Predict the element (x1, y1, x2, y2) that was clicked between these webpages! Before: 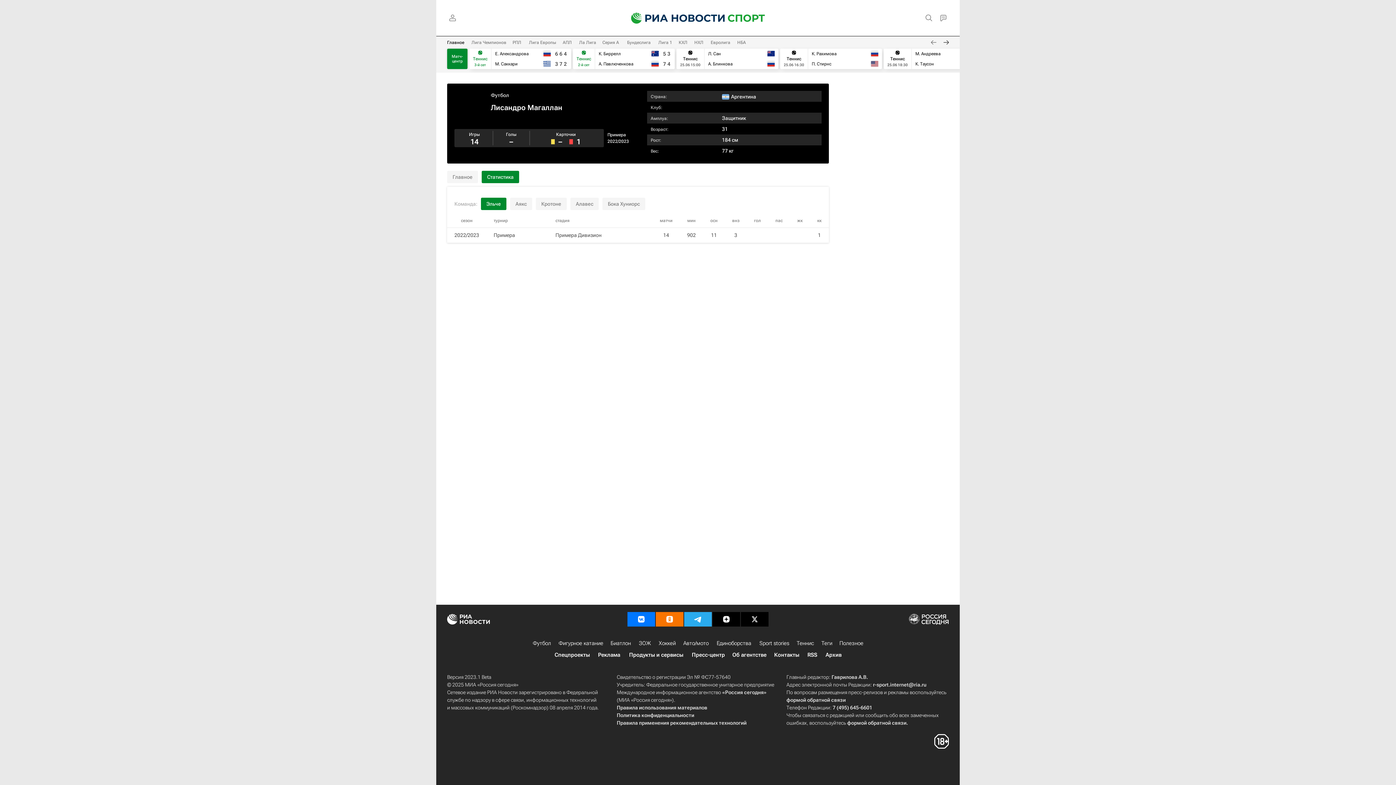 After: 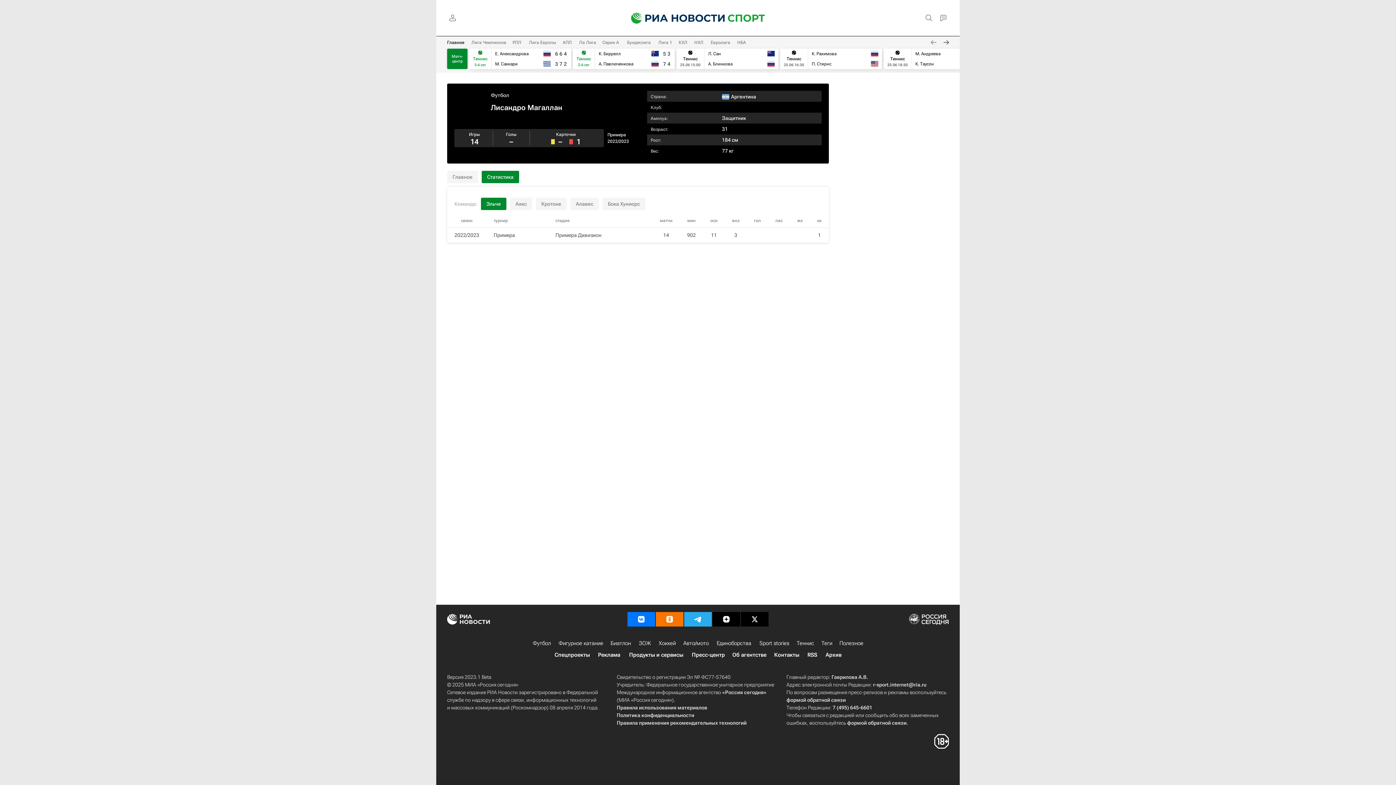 Action: label: Главное bbox: (447, 40, 464, 45)